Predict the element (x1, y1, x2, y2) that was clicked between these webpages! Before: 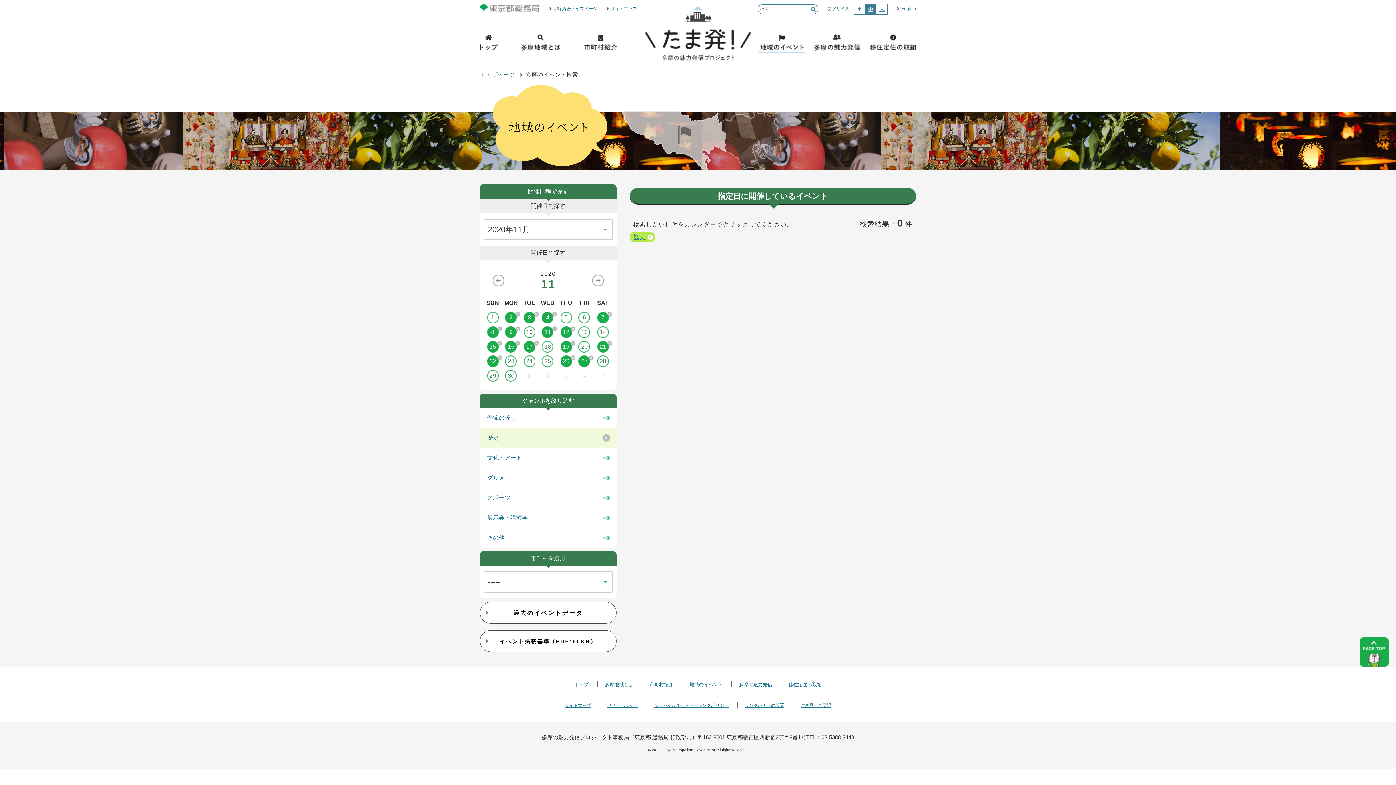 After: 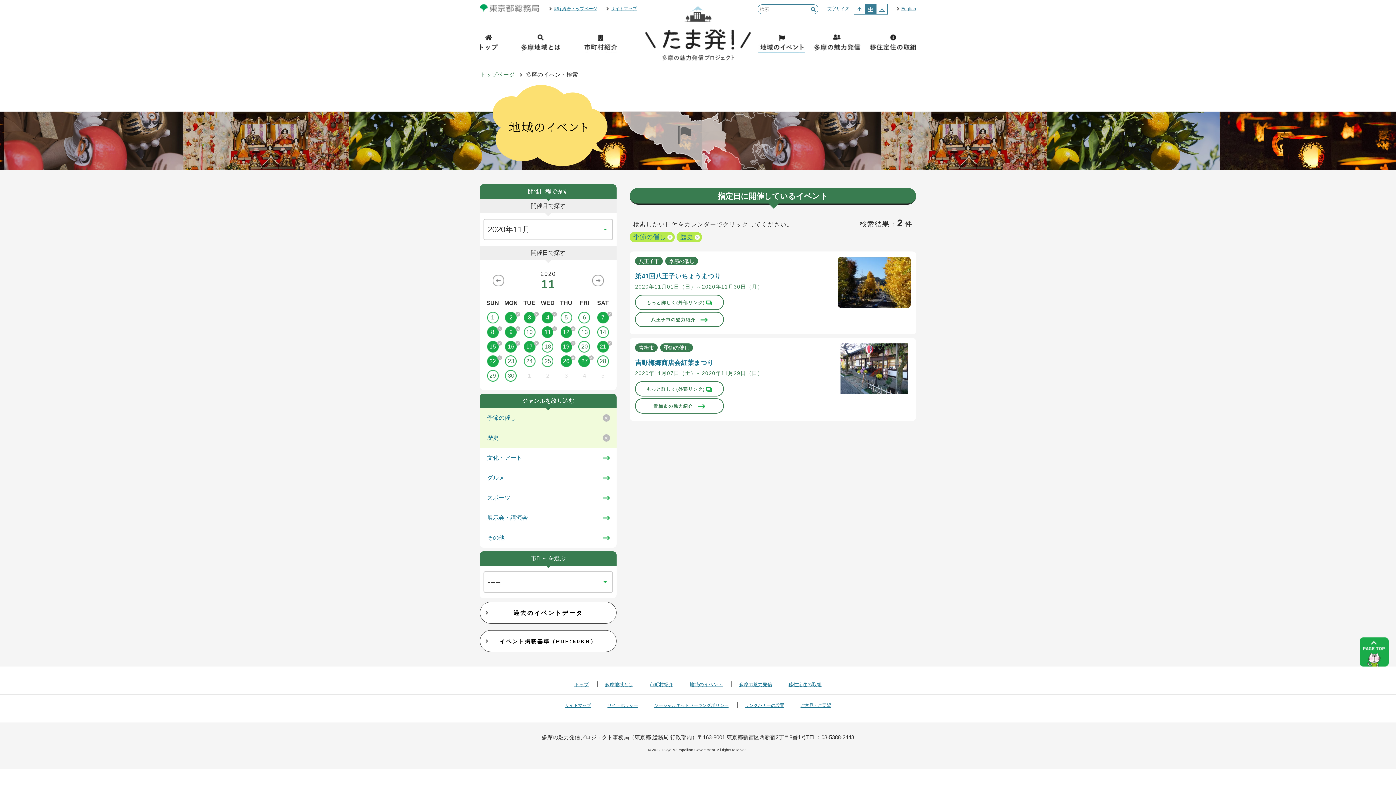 Action: bbox: (480, 413, 616, 422) label: 季節の催し